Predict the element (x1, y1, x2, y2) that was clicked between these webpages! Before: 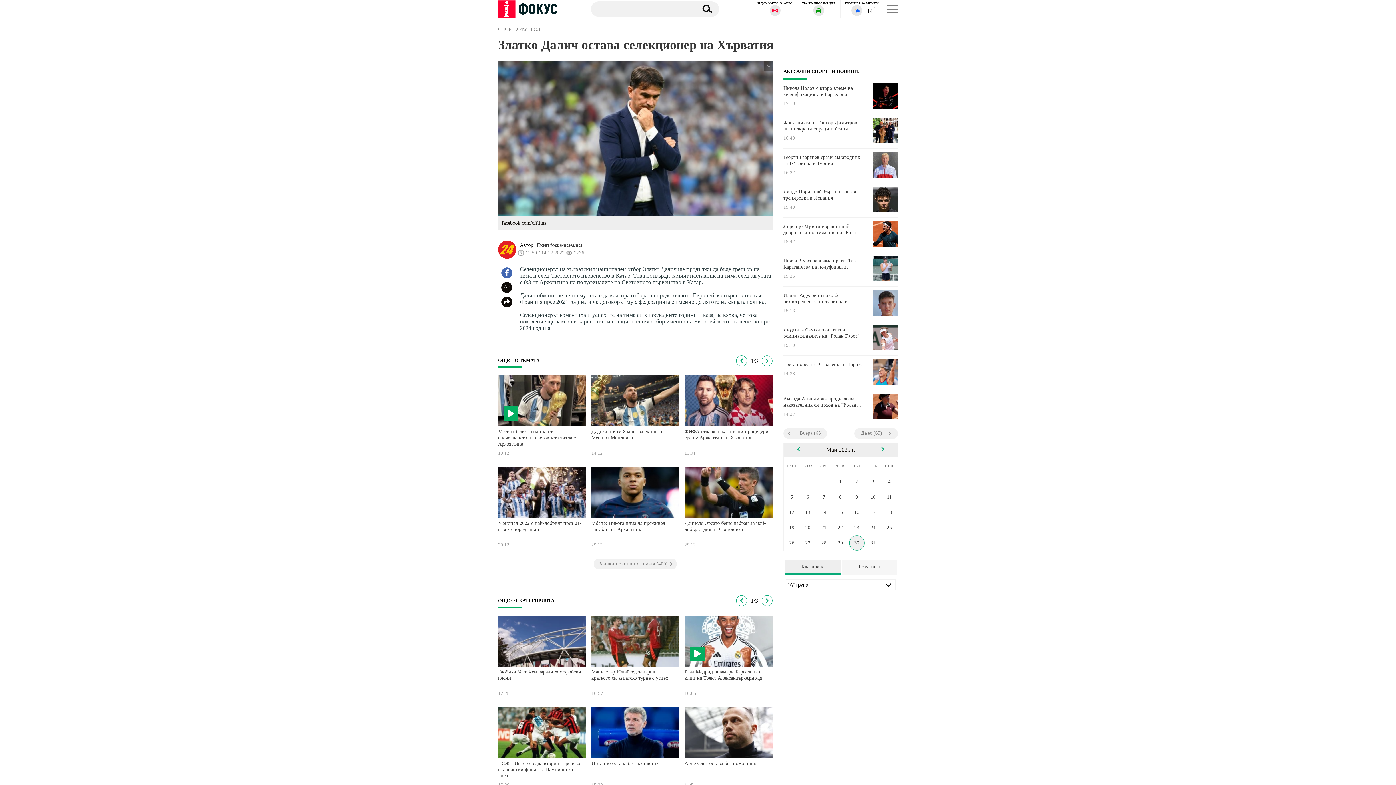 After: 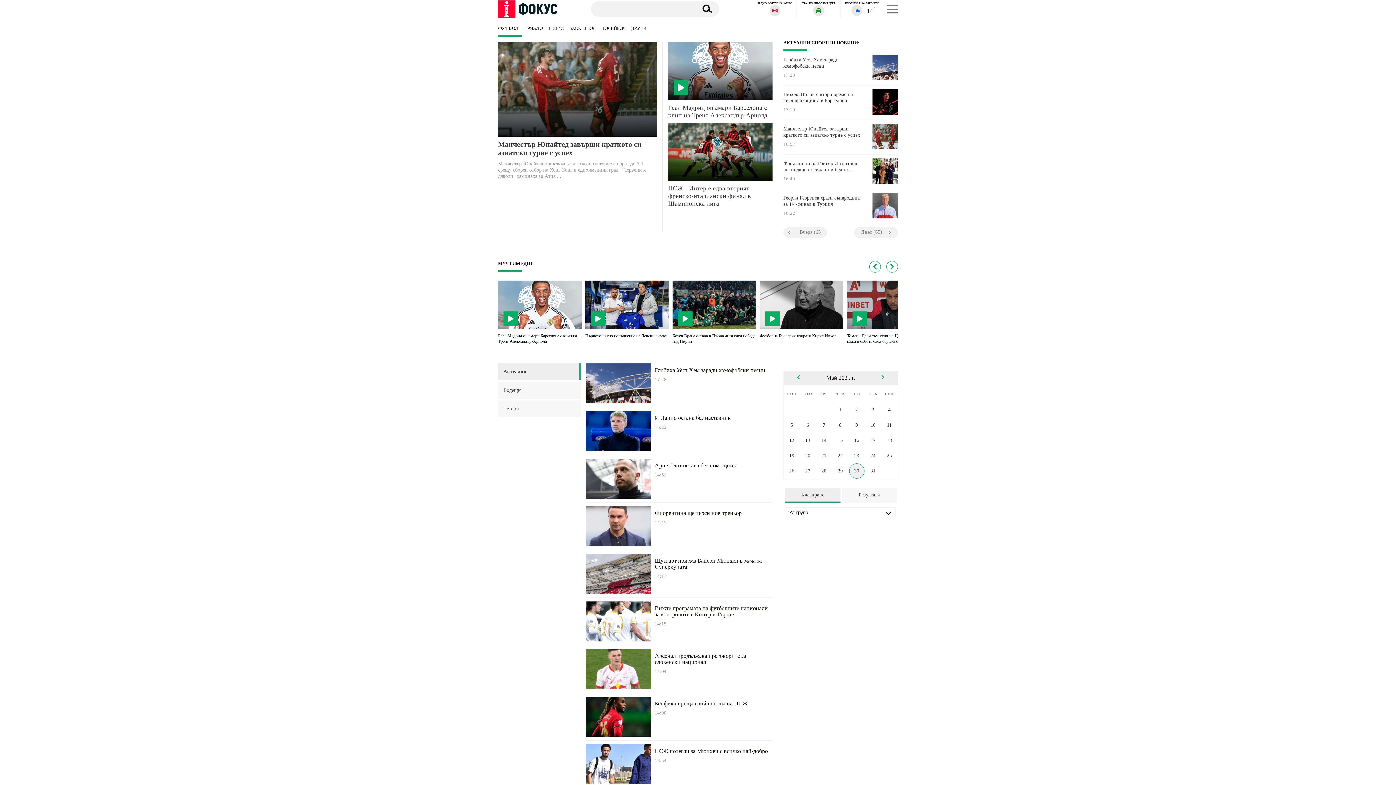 Action: bbox: (520, 26, 542, 32) label: ФУТБОЛ